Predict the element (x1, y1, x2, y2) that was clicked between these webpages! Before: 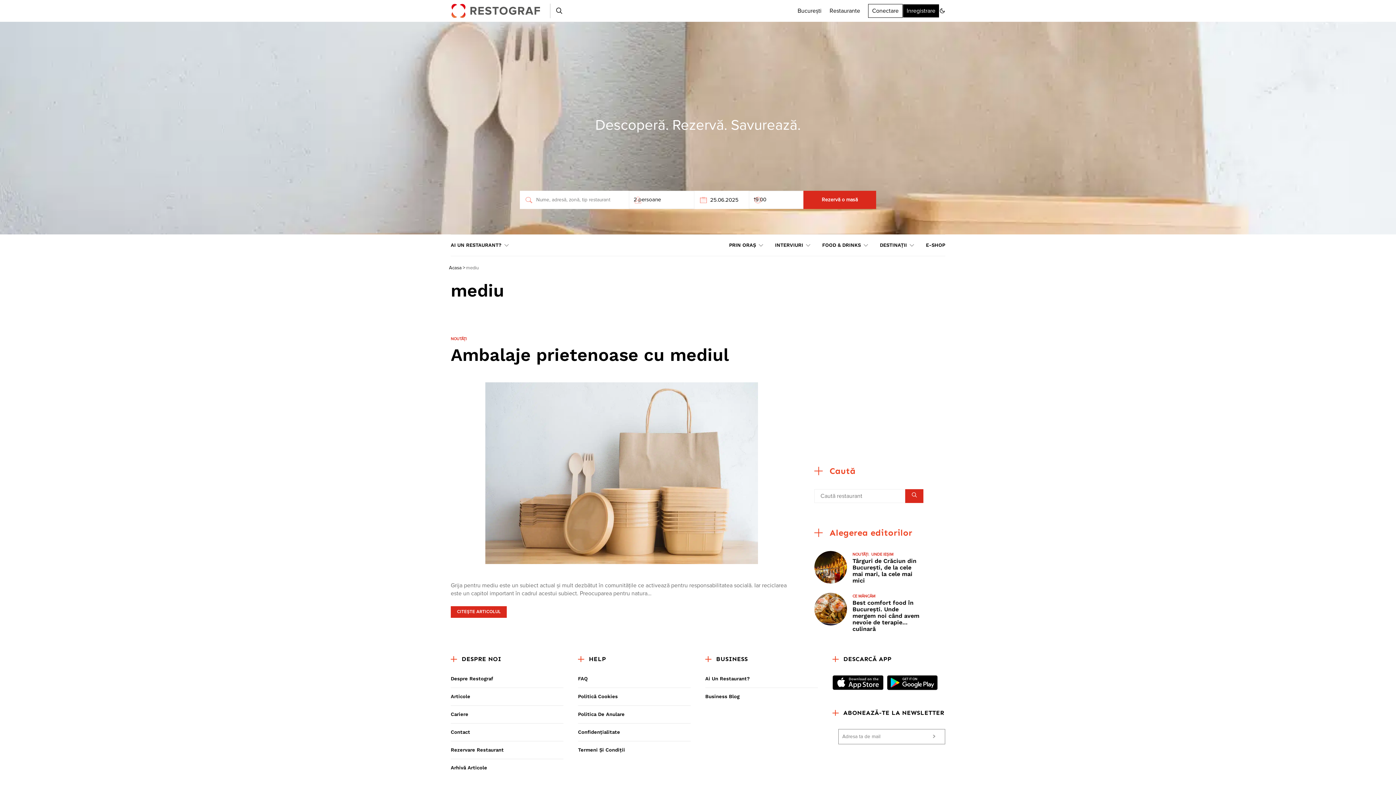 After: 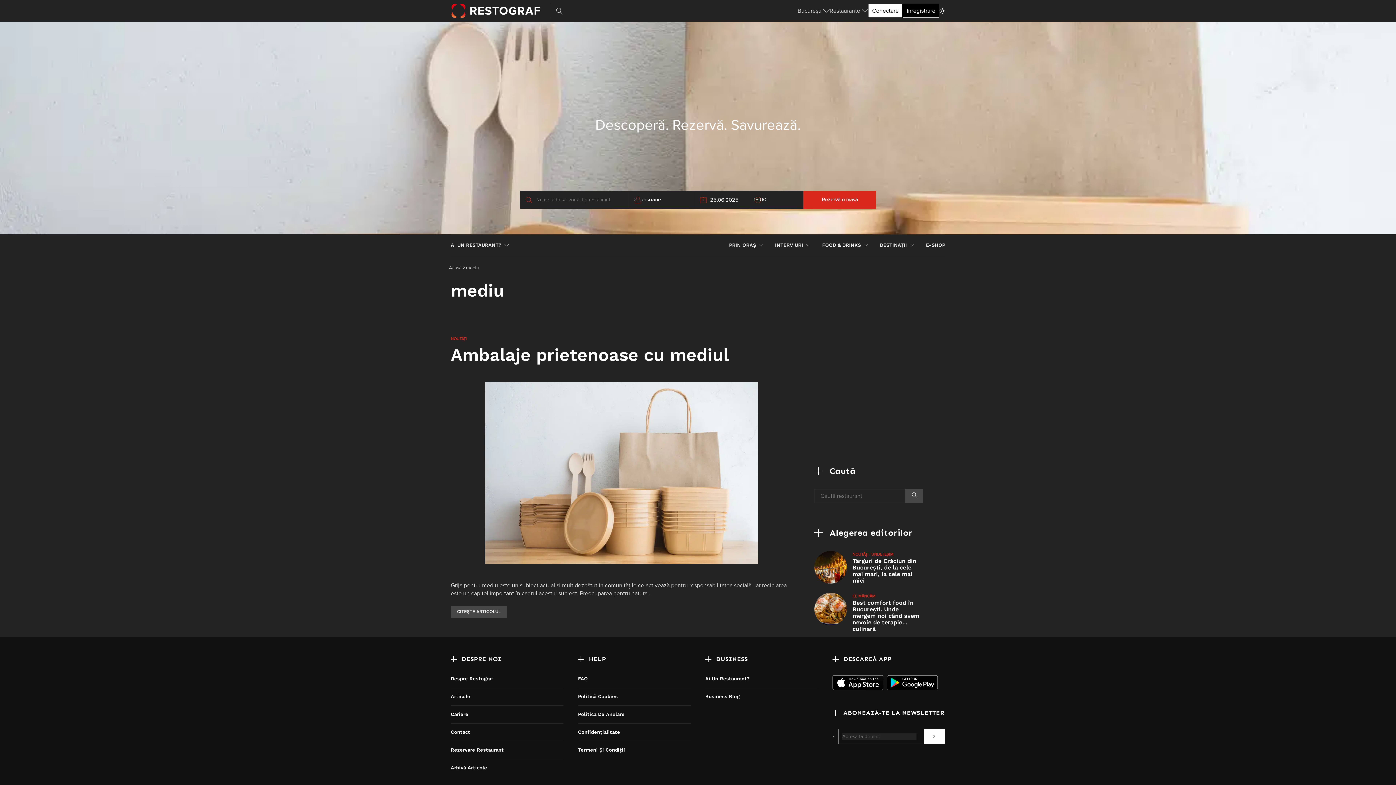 Action: bbox: (939, 8, 945, 13)